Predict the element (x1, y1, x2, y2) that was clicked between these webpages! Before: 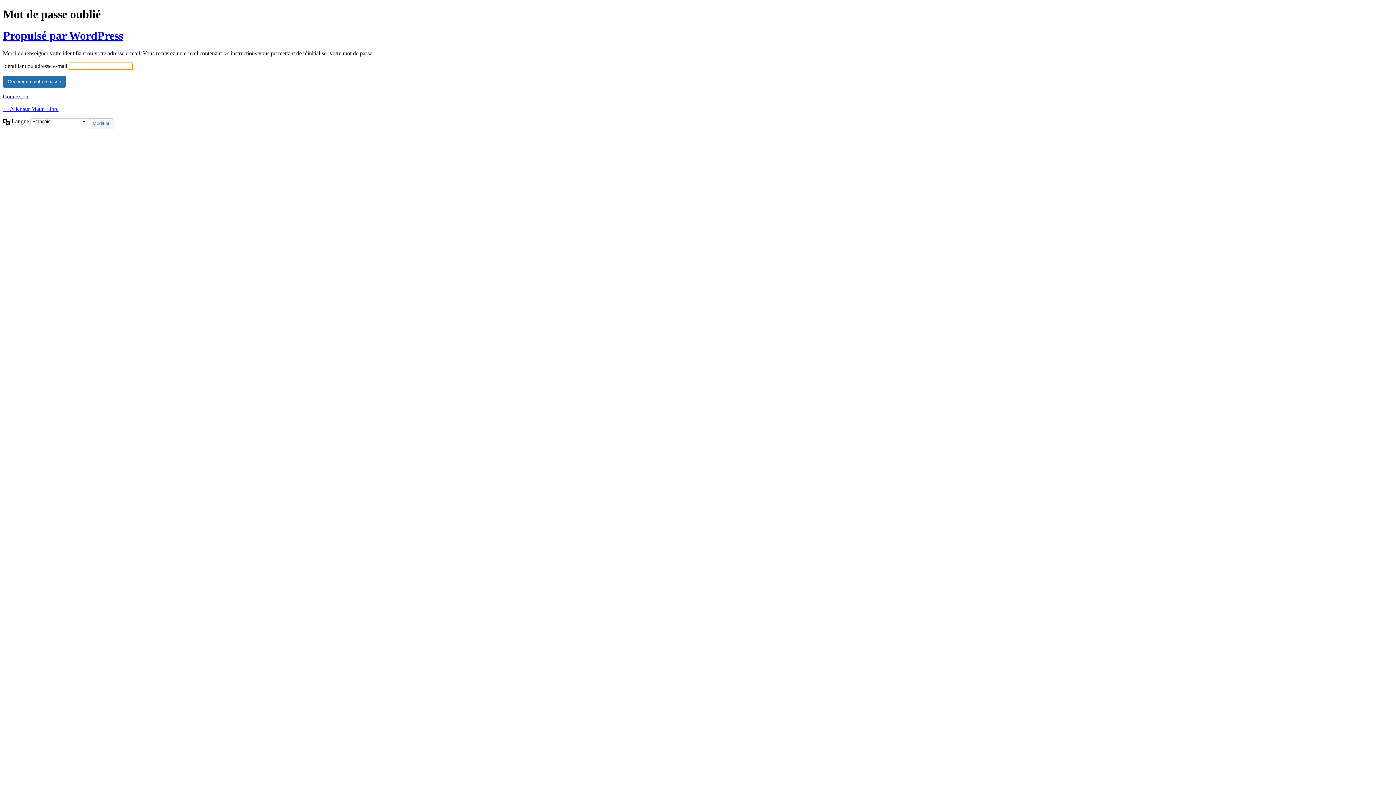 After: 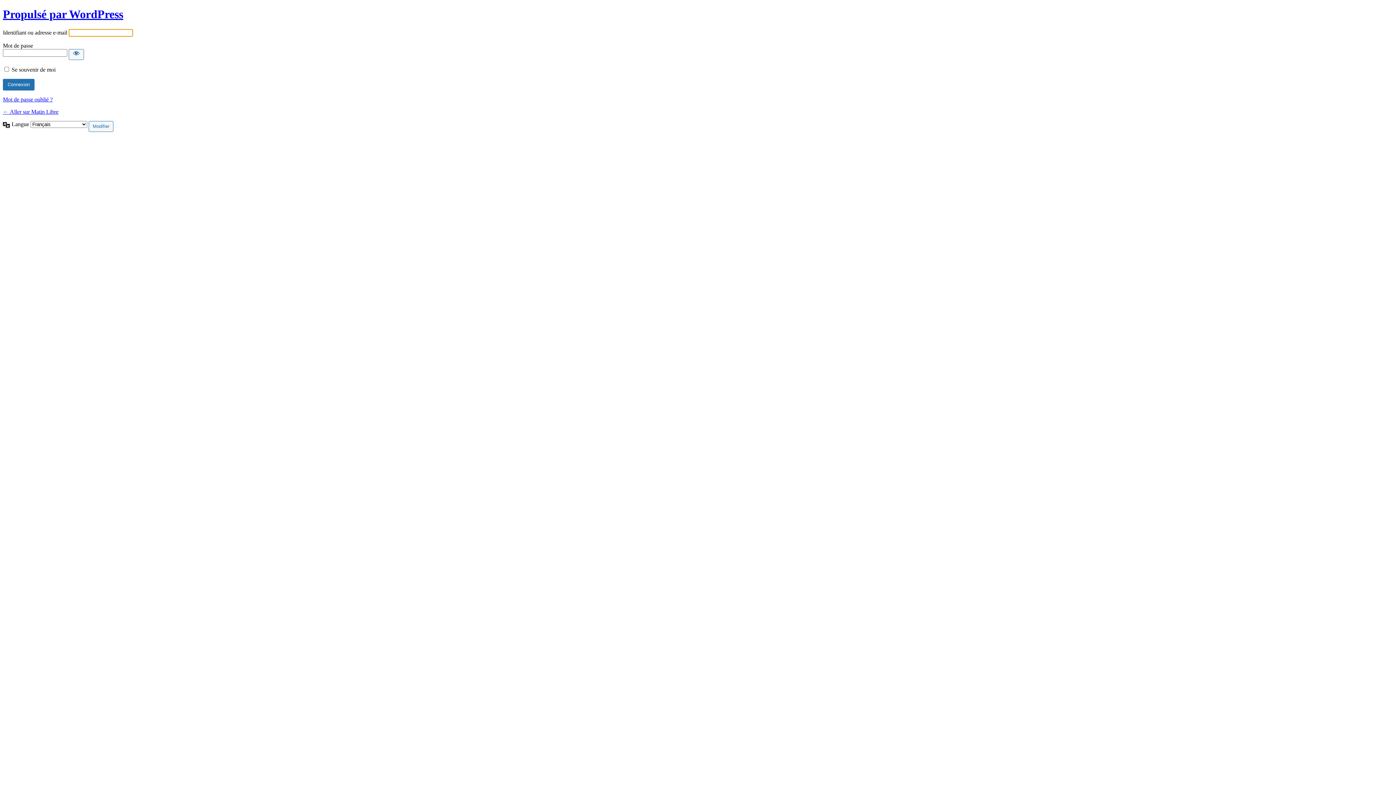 Action: bbox: (2, 93, 28, 99) label: Connexion